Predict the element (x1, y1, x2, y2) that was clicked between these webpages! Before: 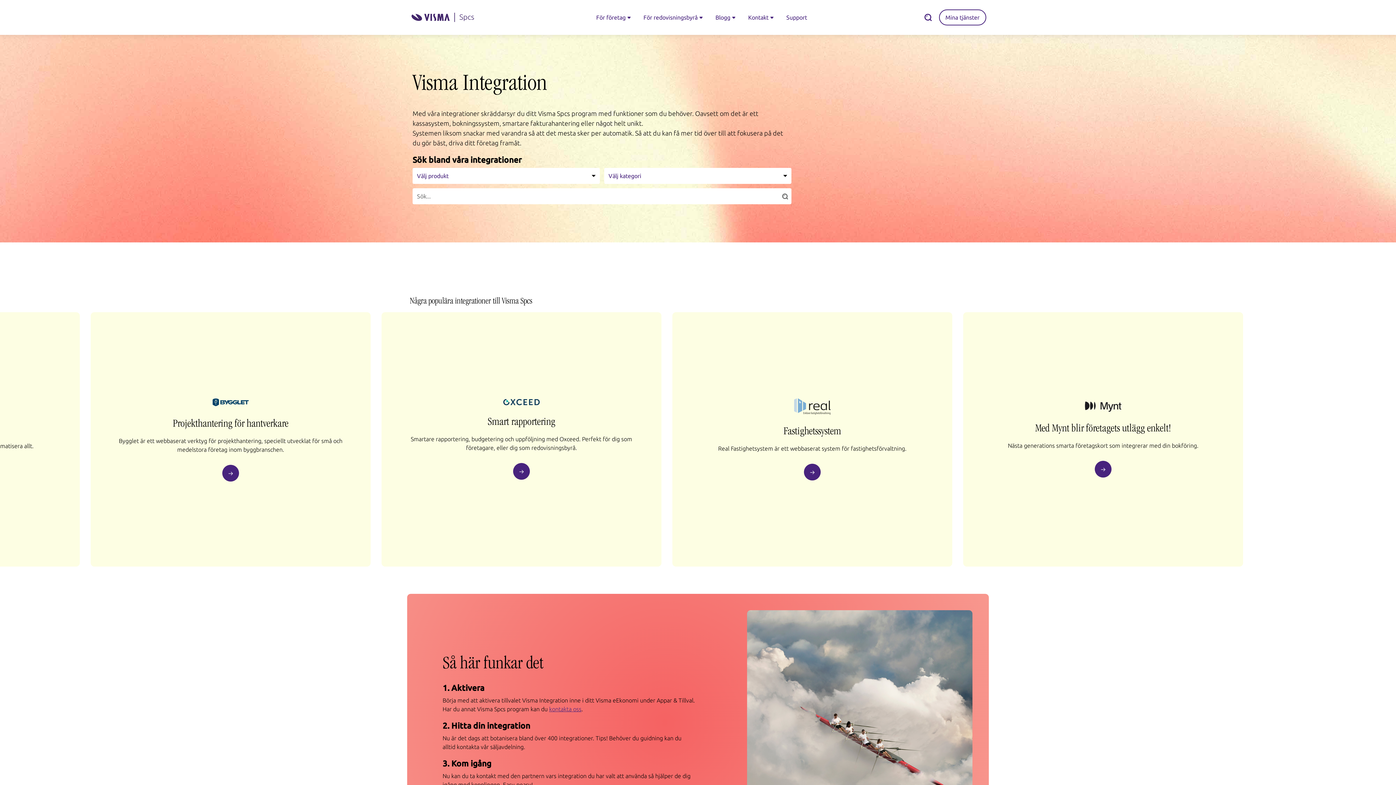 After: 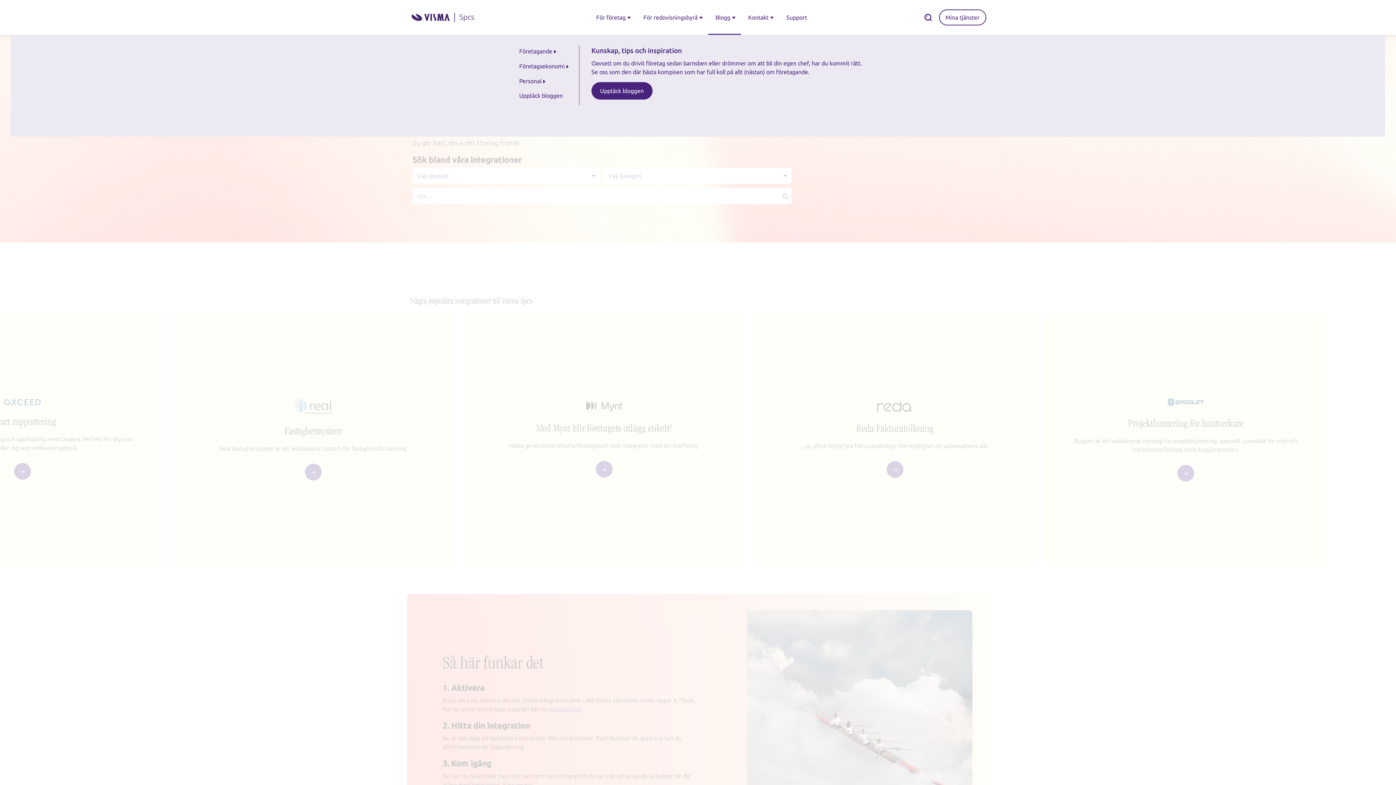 Action: bbox: (708, 0, 741, 34) label: Blogg